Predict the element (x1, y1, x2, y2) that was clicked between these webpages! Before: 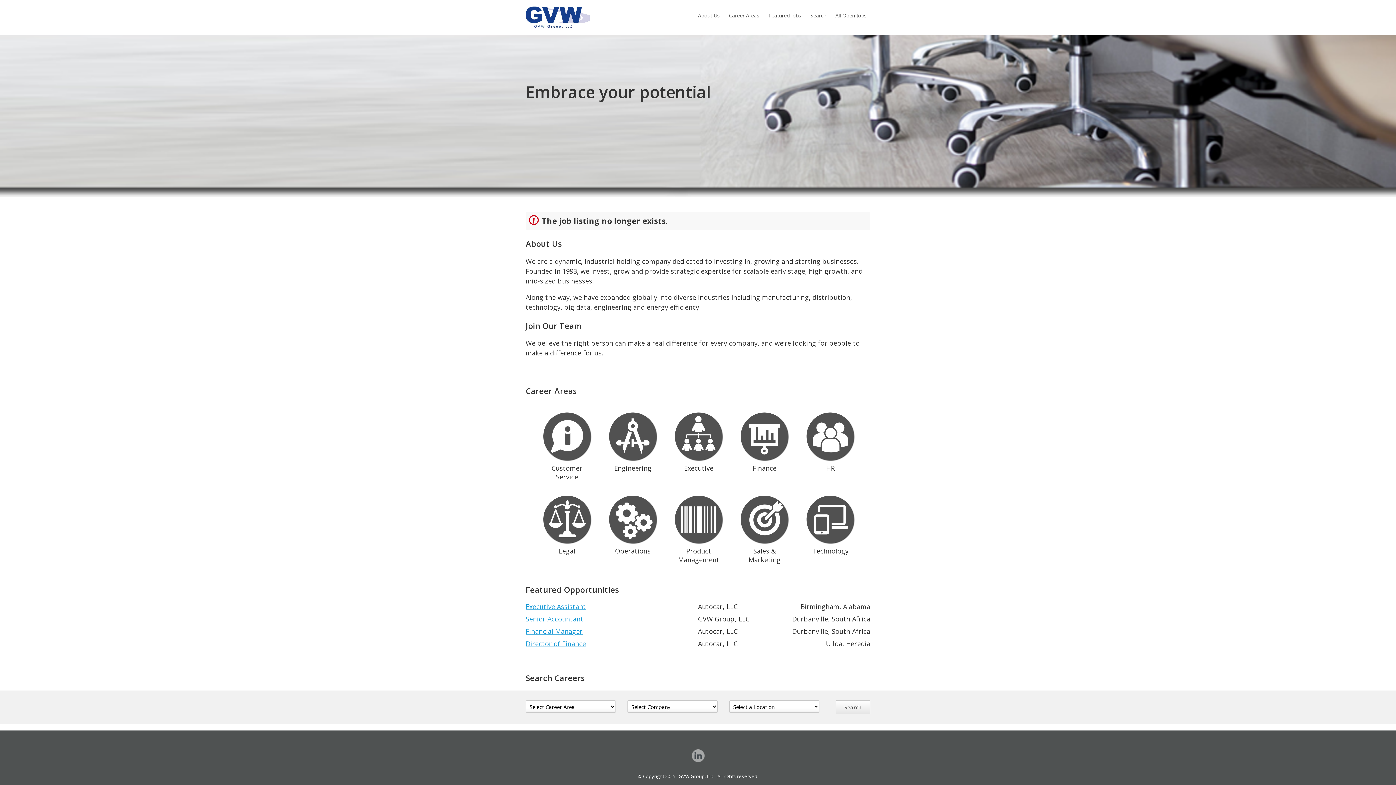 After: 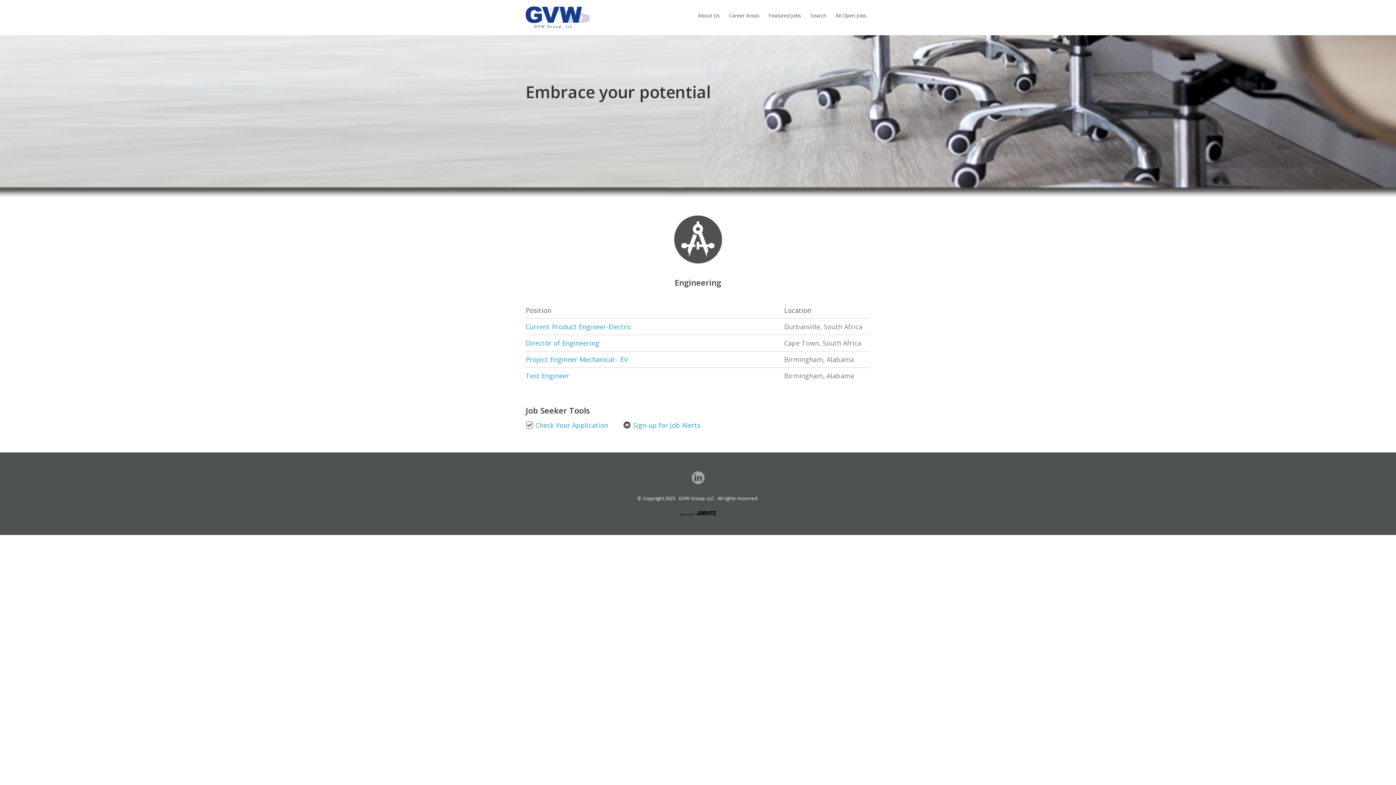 Action: label: Engineering bbox: (600, 403, 665, 478)